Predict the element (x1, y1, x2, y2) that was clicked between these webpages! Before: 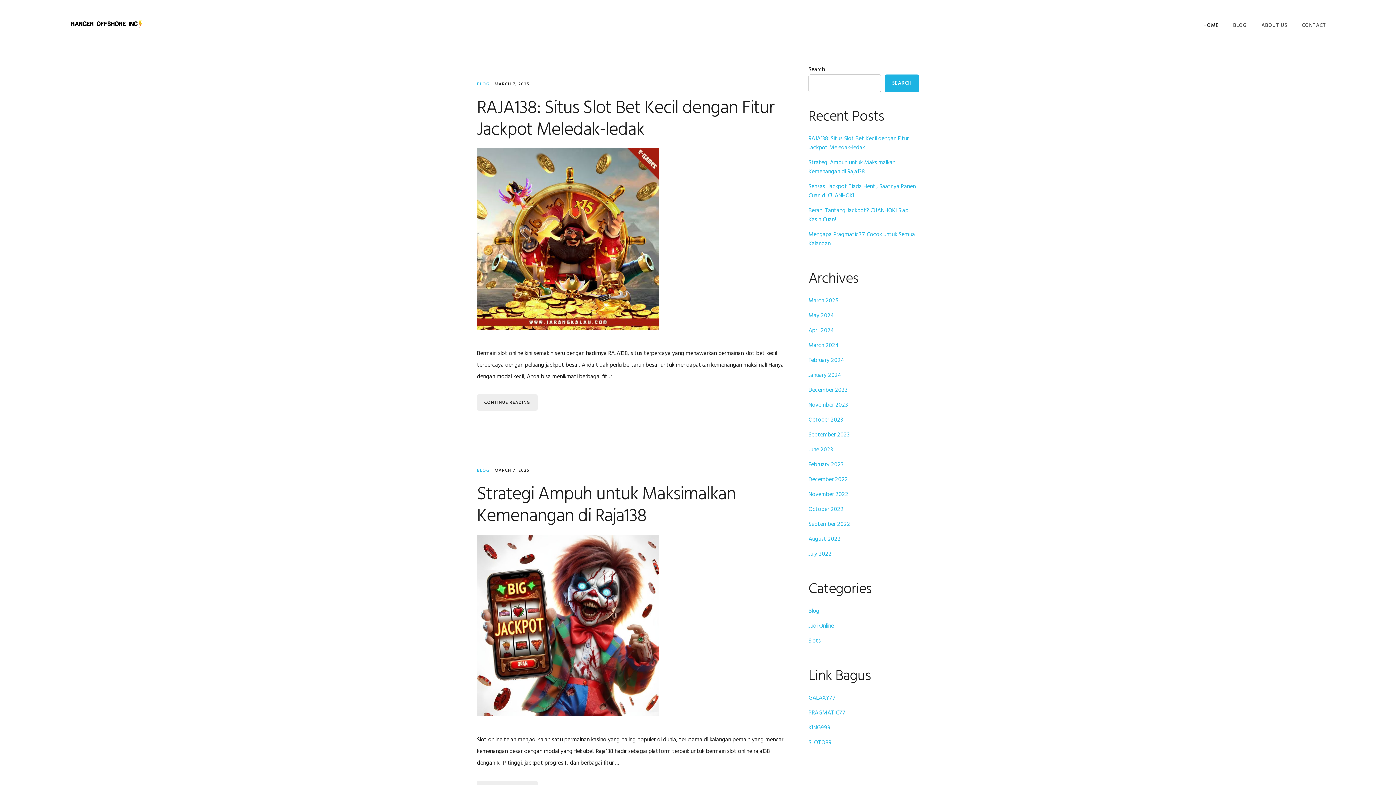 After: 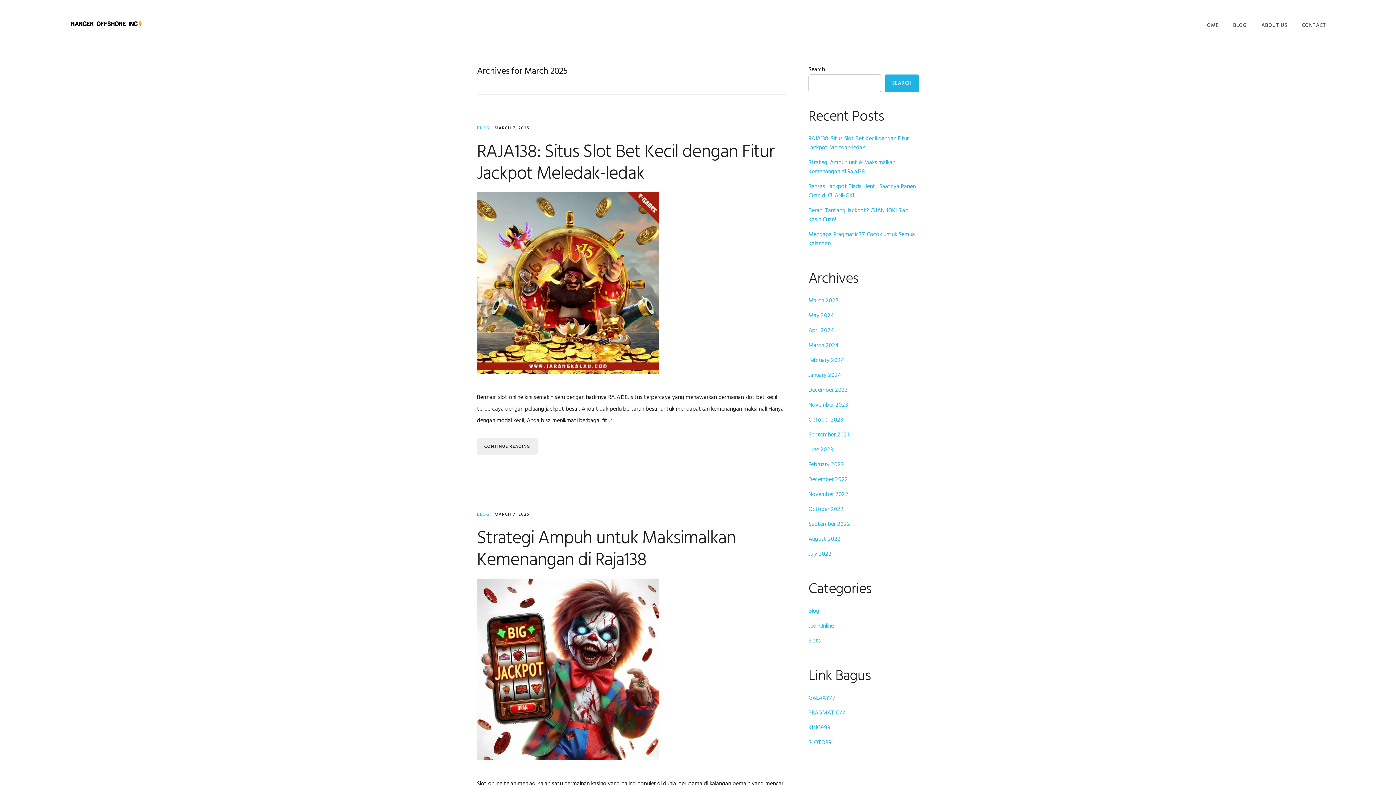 Action: label: March 2025 bbox: (808, 296, 838, 305)